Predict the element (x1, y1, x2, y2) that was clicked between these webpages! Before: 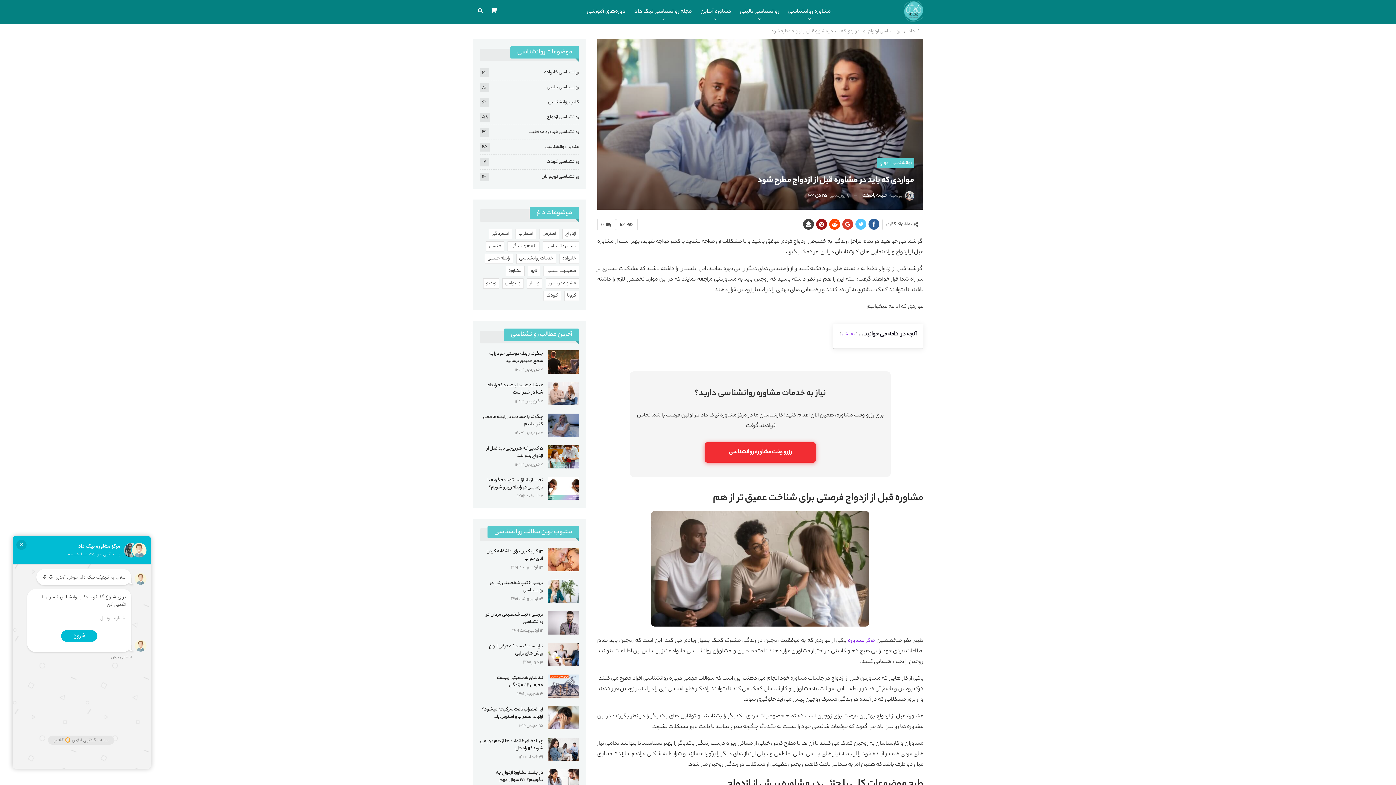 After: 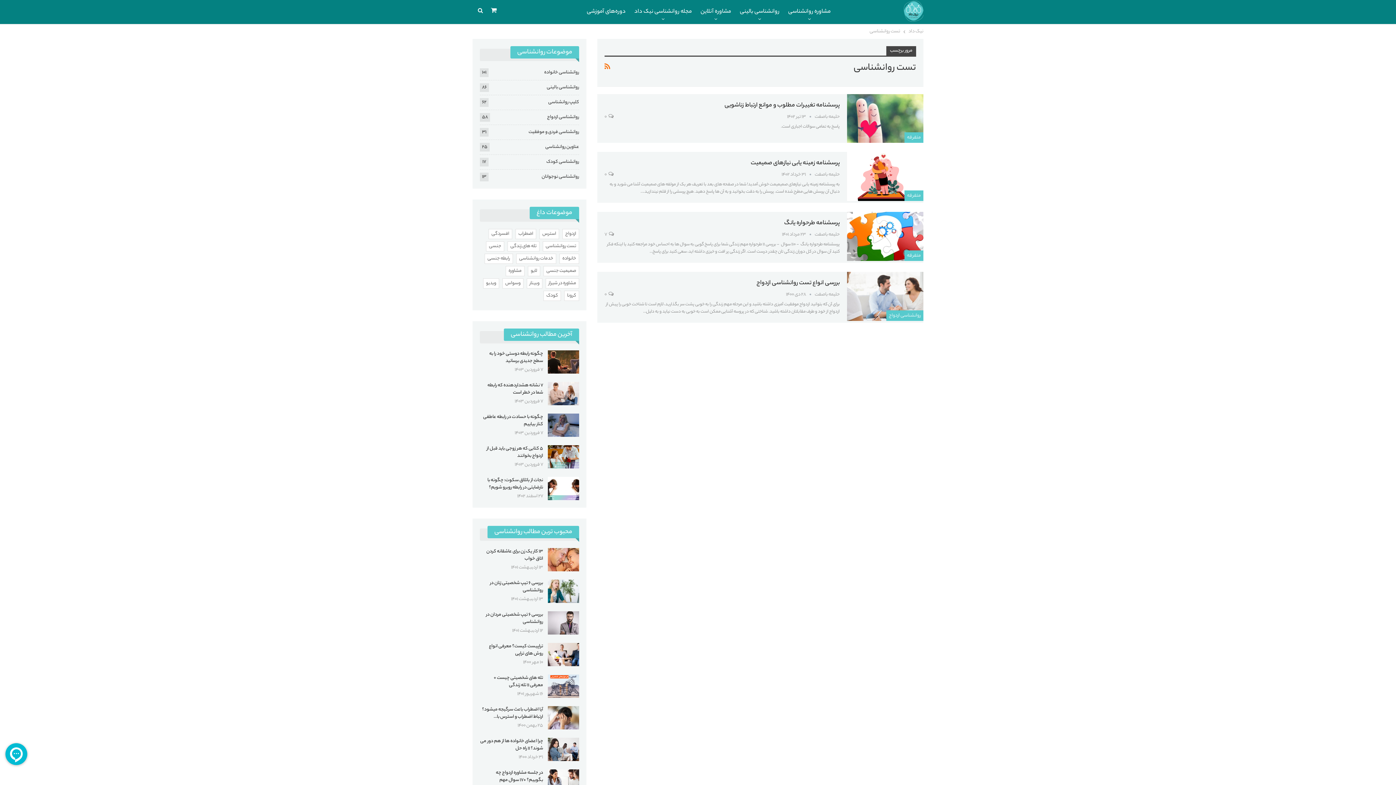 Action: label: تست روانشناسی (4 مورد) bbox: (542, 241, 579, 251)